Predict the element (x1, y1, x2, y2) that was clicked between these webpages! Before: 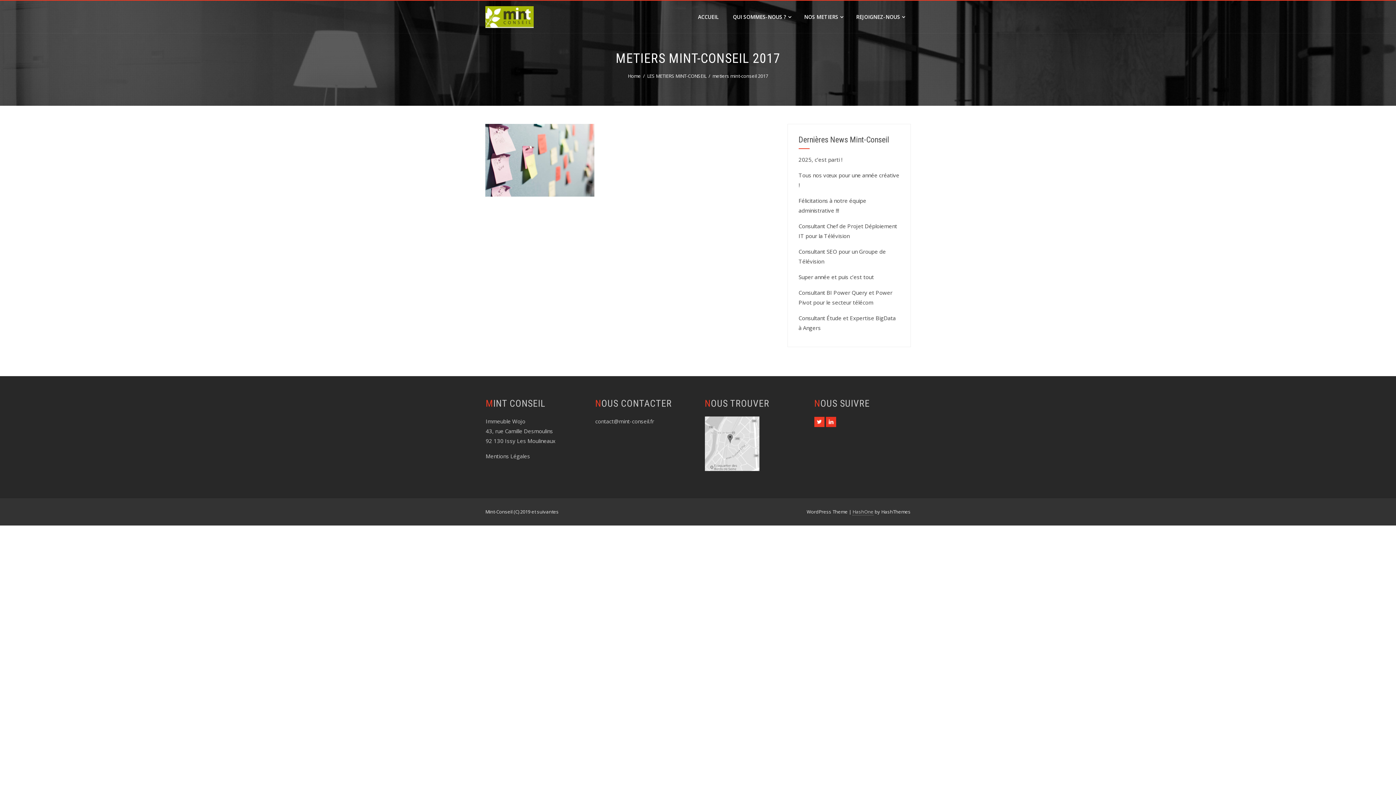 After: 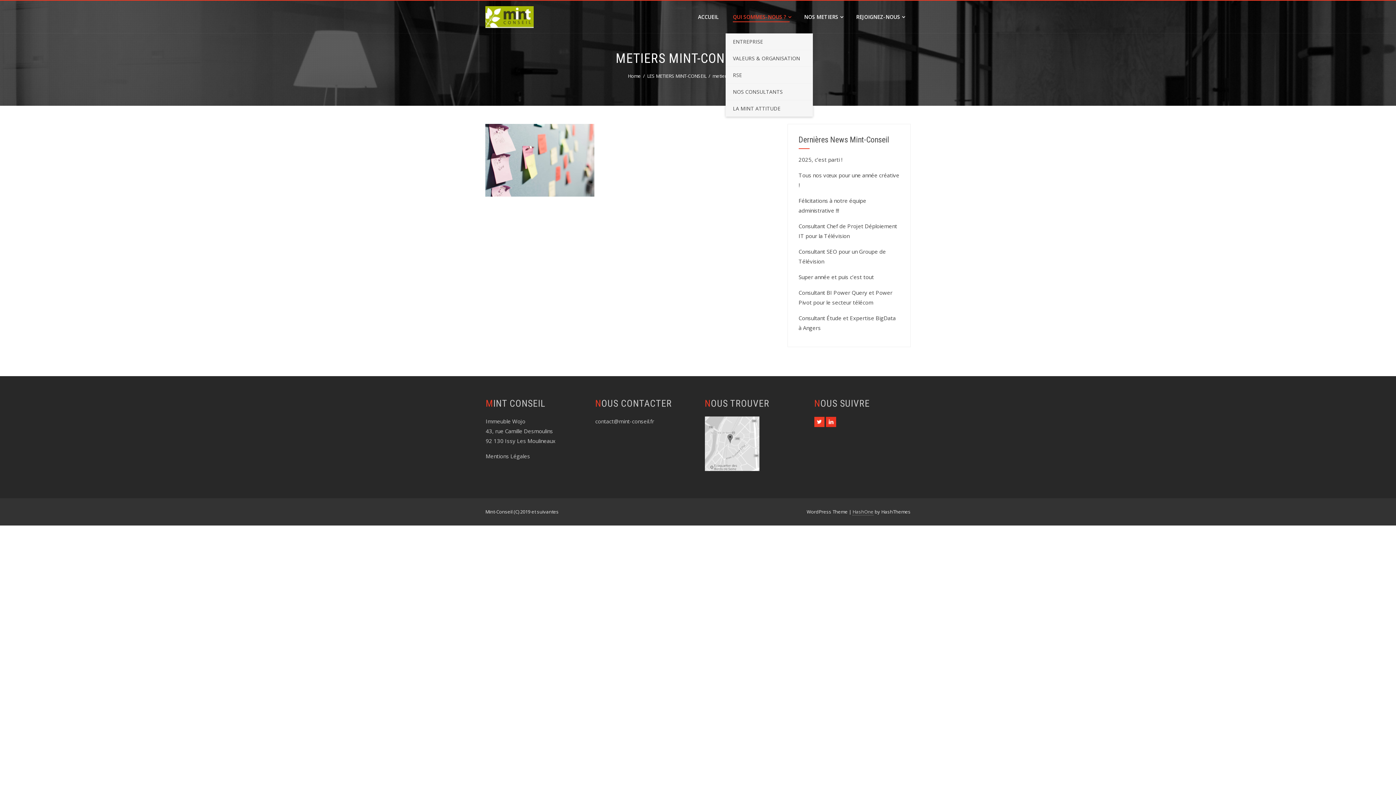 Action: bbox: (725, 0, 797, 33) label: QUI SOMMES-NOUS ?